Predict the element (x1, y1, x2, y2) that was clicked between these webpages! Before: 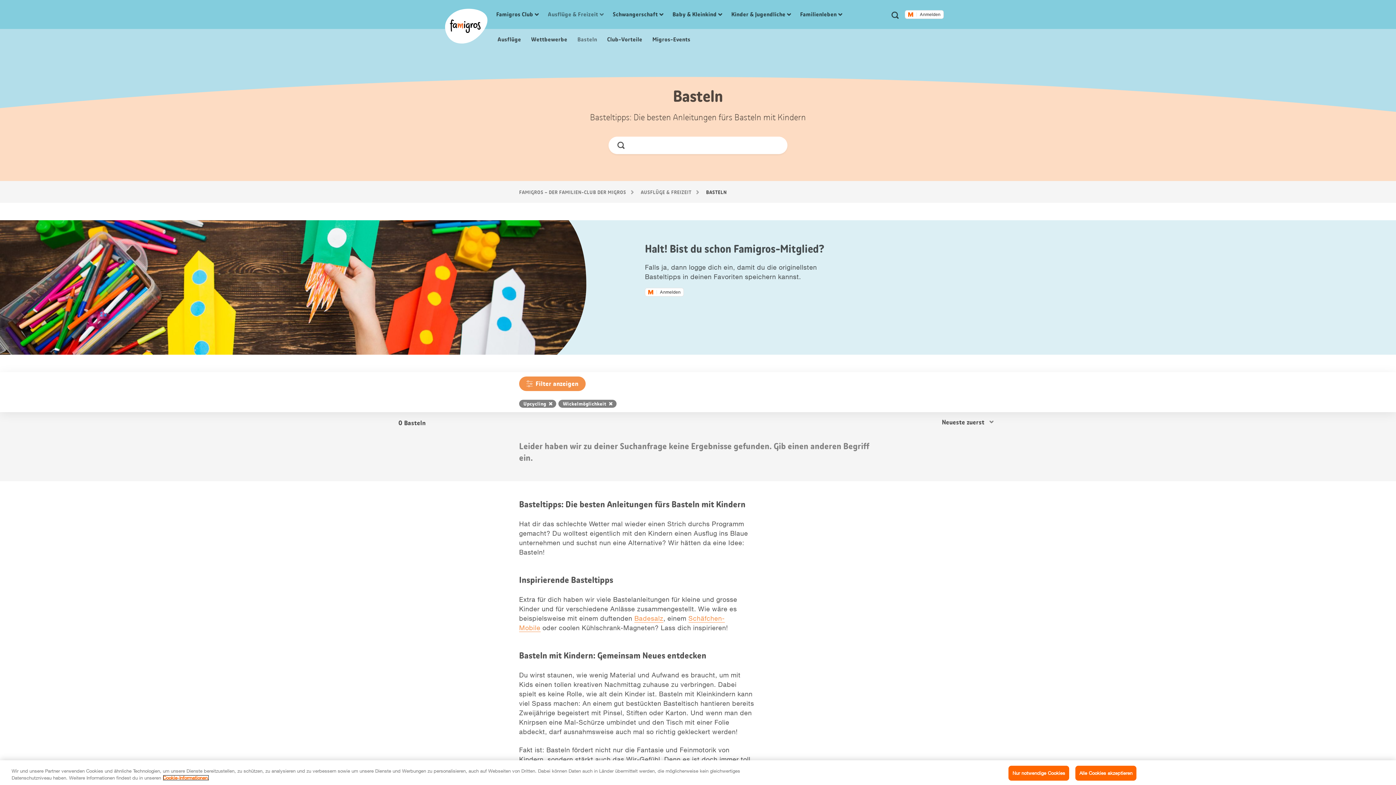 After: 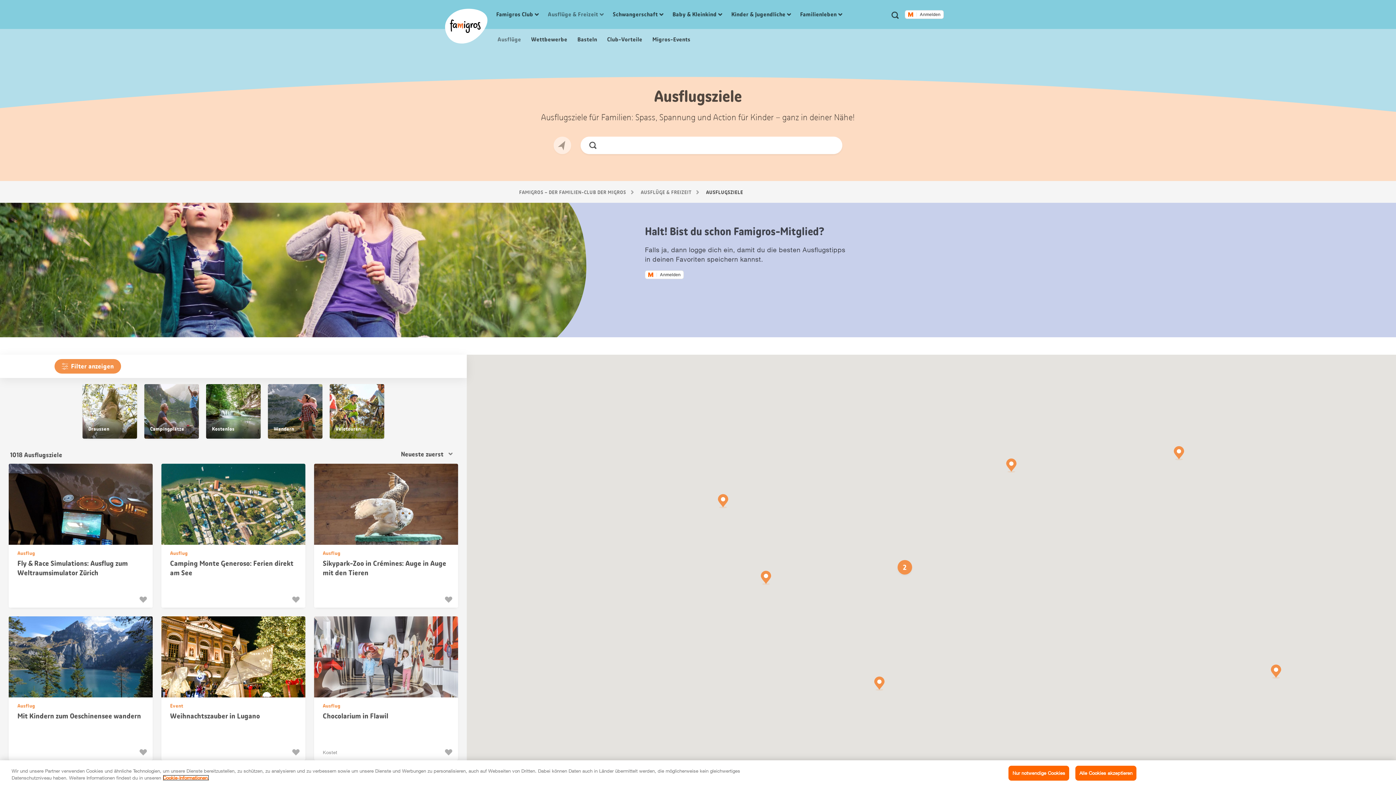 Action: label:  Ausflüge bbox: (496, 35, 521, 43)